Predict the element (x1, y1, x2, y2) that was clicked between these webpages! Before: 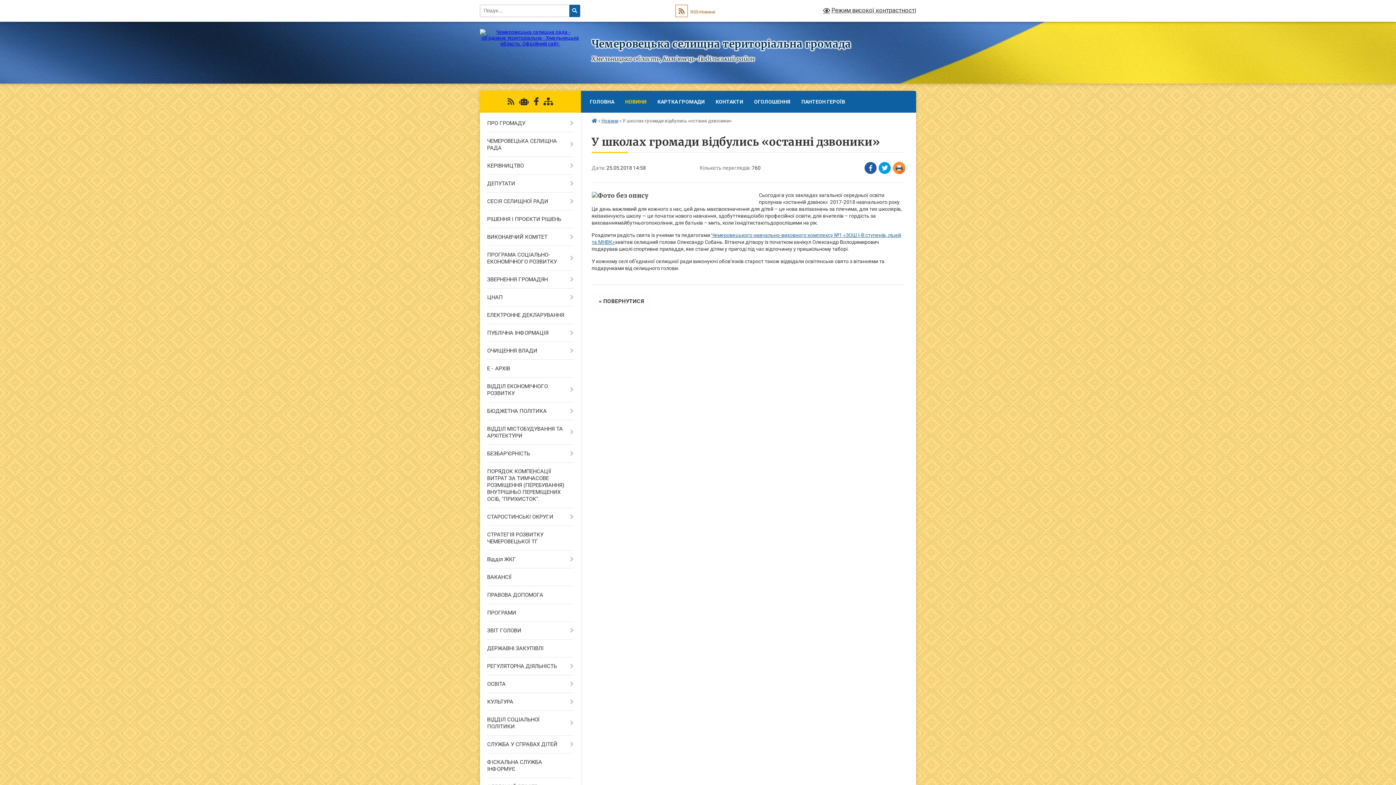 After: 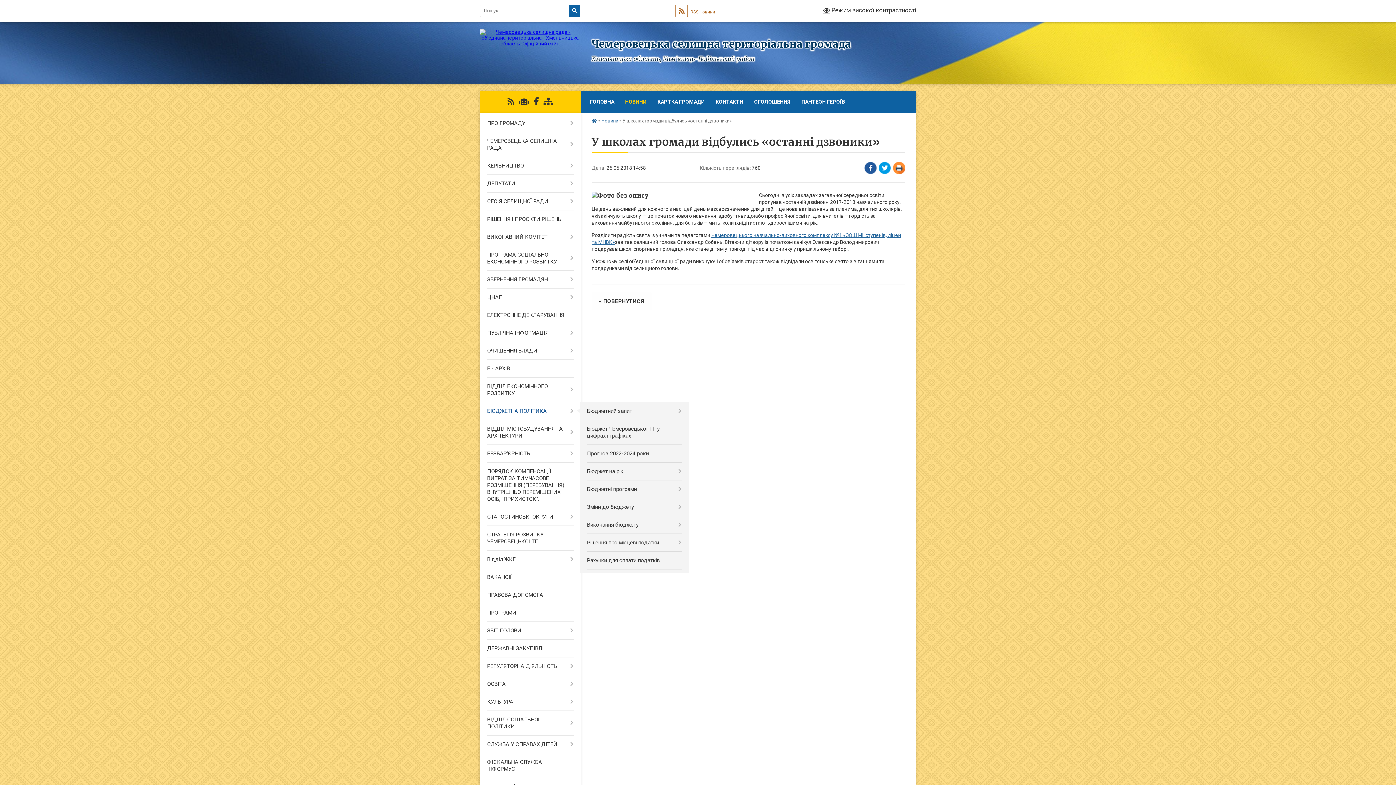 Action: label: БЮДЖЕТНА ПОЛІТИКА bbox: (480, 402, 580, 420)